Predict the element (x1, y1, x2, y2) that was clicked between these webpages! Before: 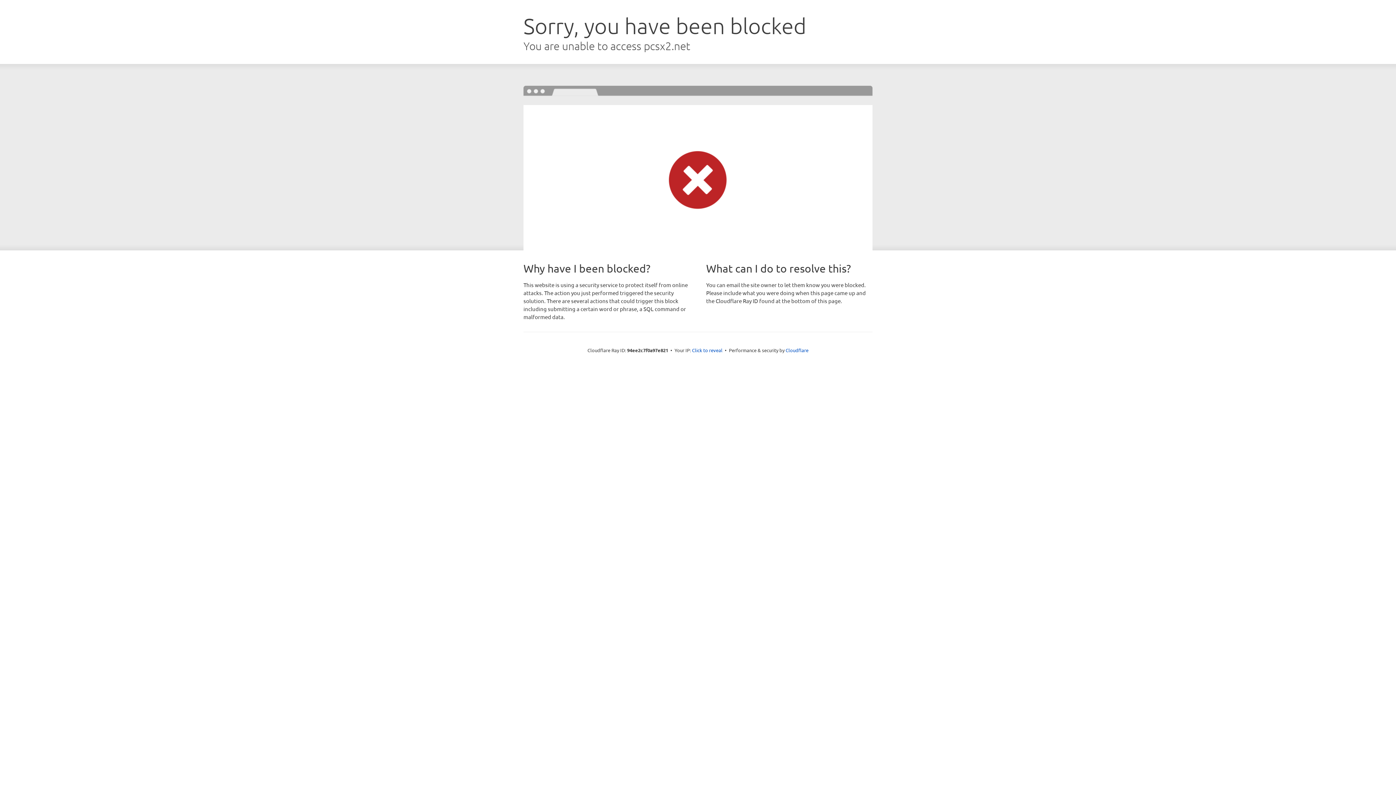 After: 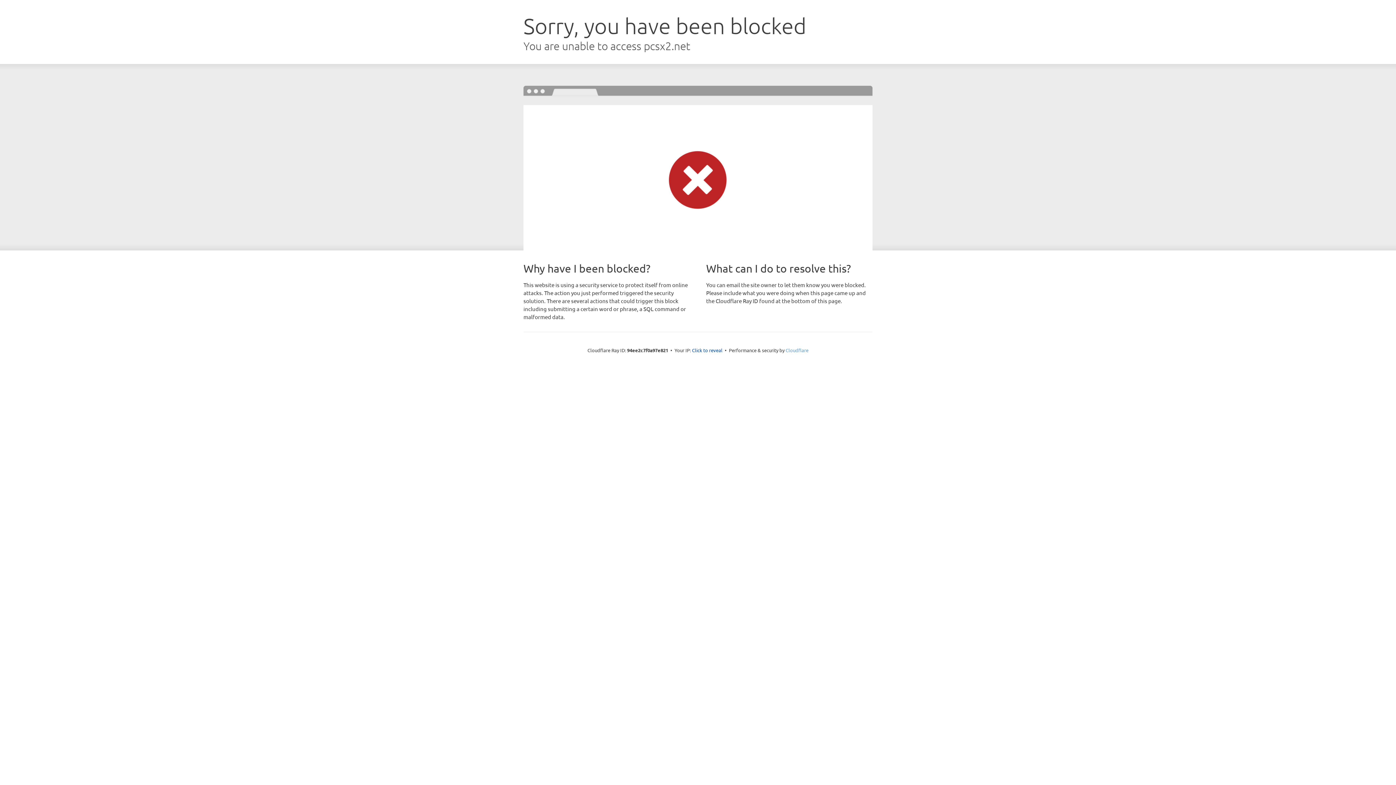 Action: bbox: (785, 347, 808, 353) label: Cloudflare